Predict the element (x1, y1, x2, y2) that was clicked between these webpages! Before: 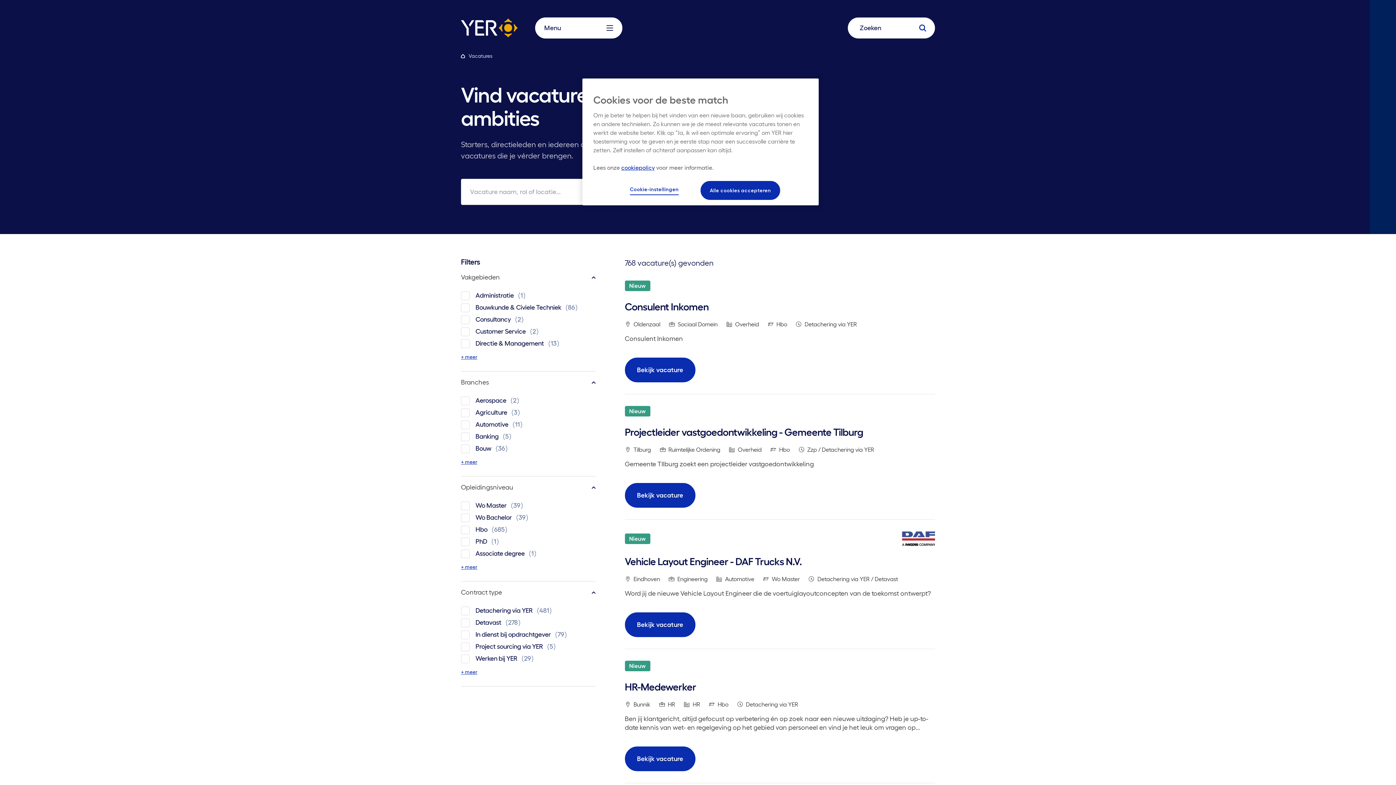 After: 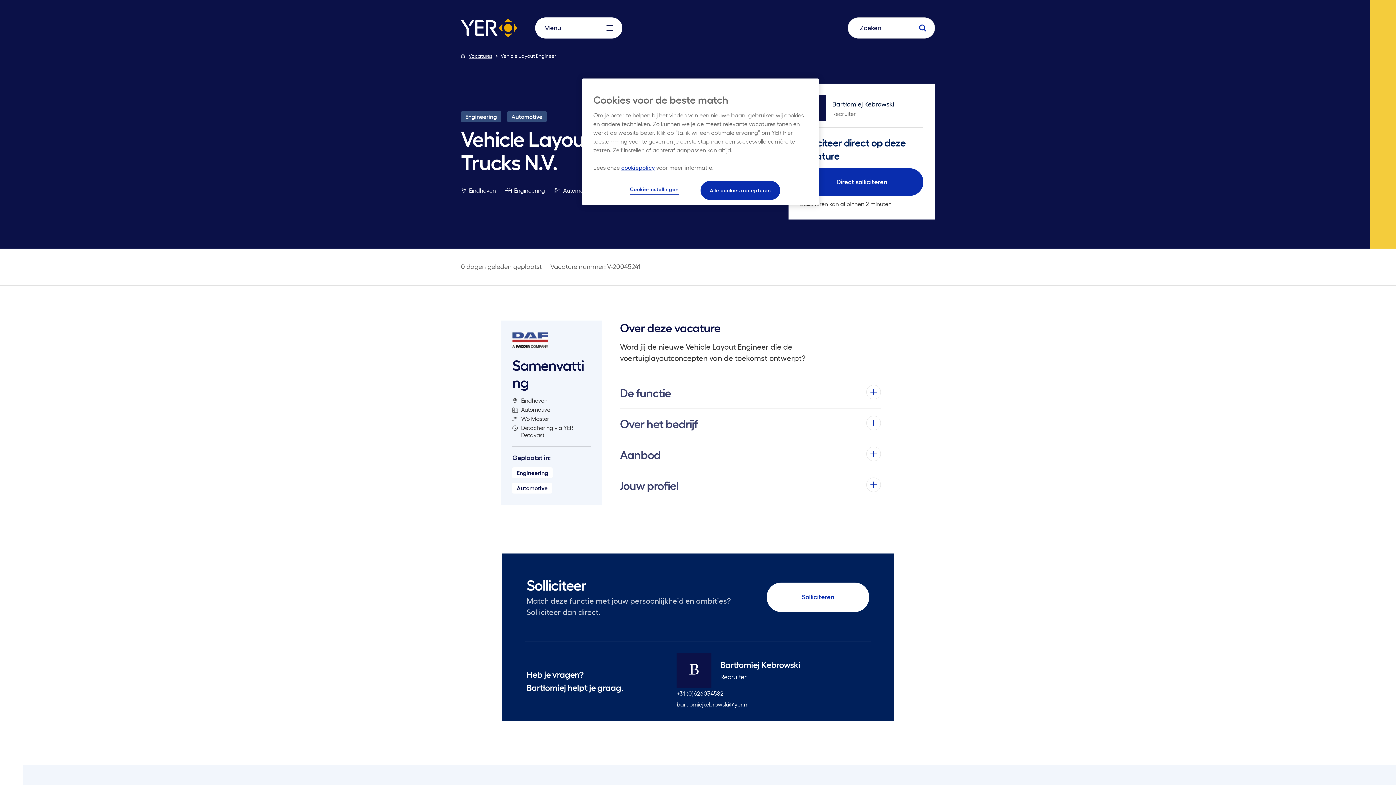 Action: label: Bekijk vacature bbox: (624, 612, 695, 637)